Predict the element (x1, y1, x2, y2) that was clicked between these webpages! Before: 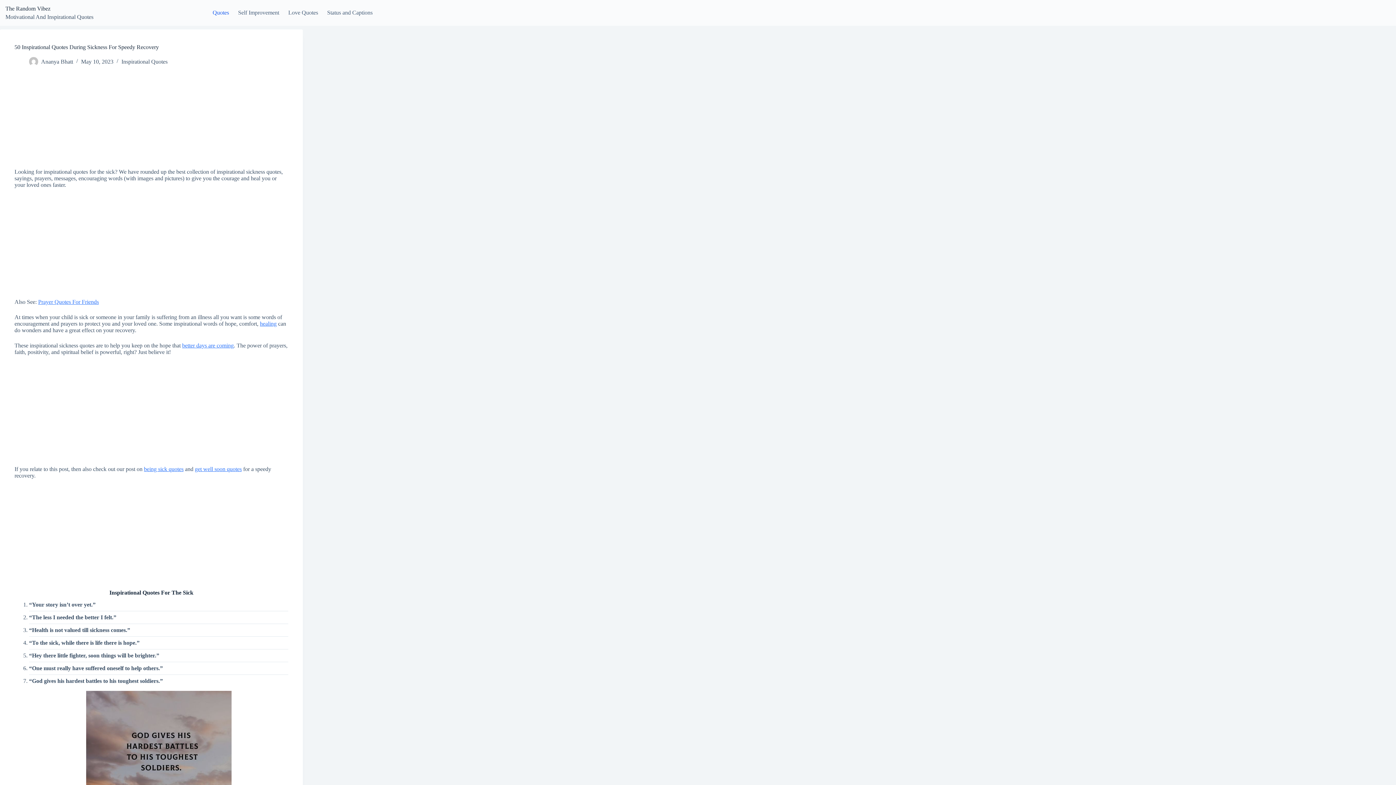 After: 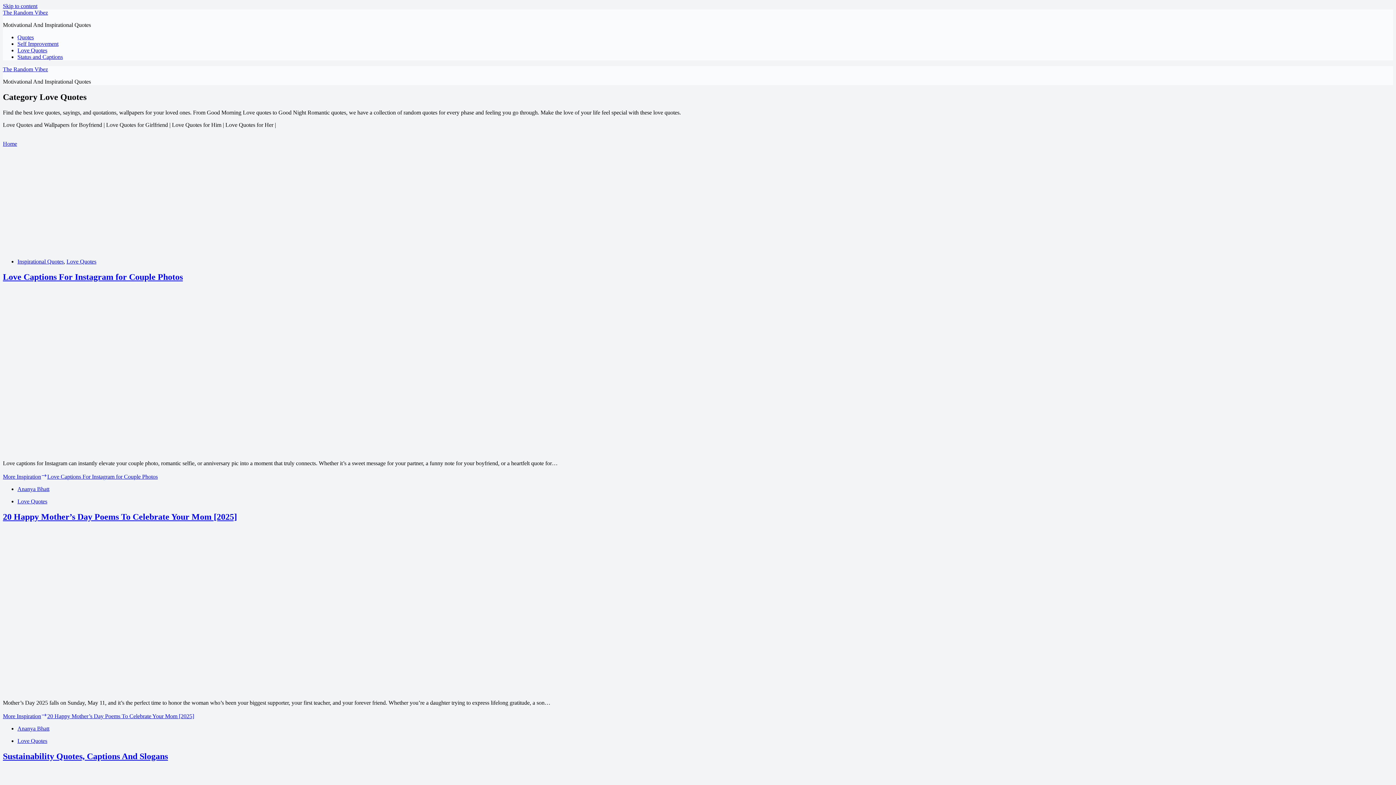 Action: bbox: (283, 0, 322, 25) label: Love Quotes